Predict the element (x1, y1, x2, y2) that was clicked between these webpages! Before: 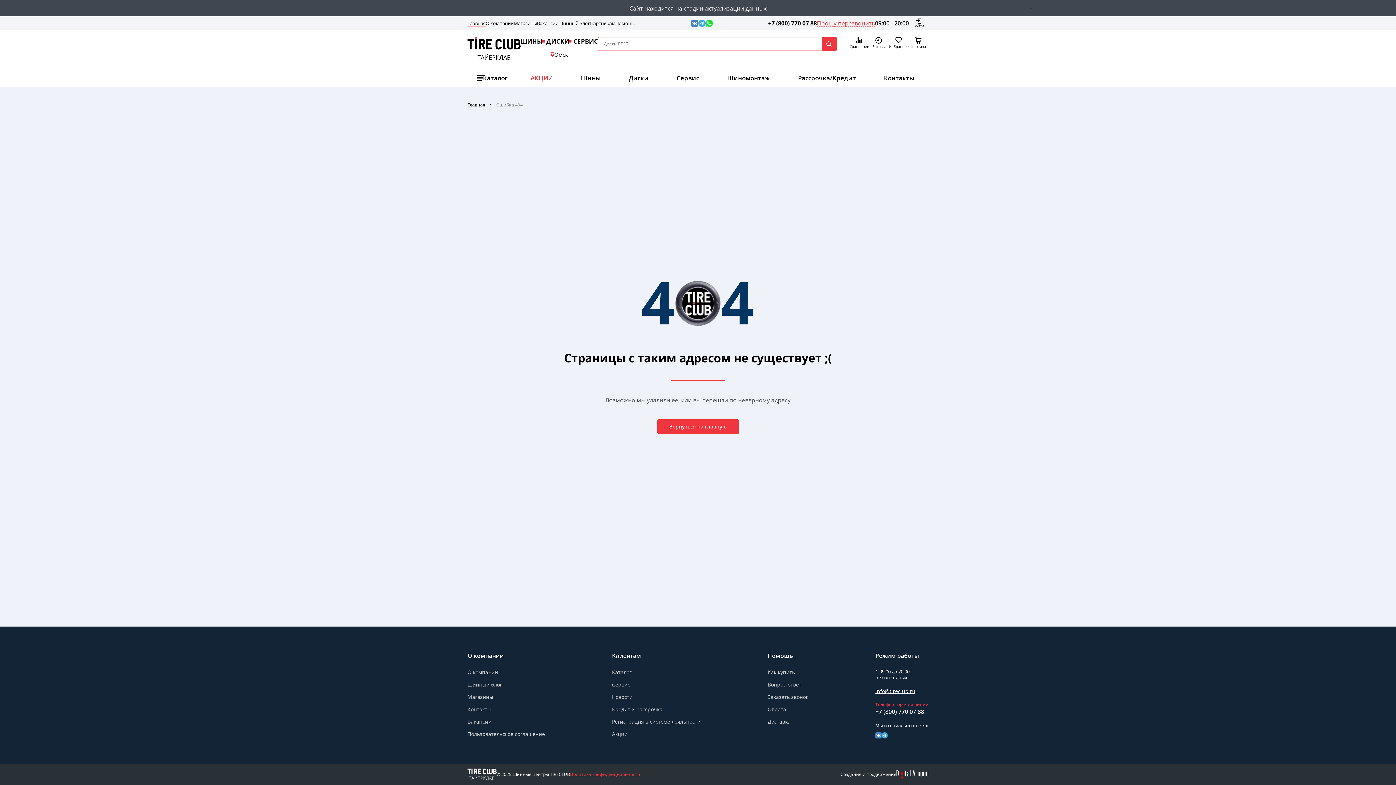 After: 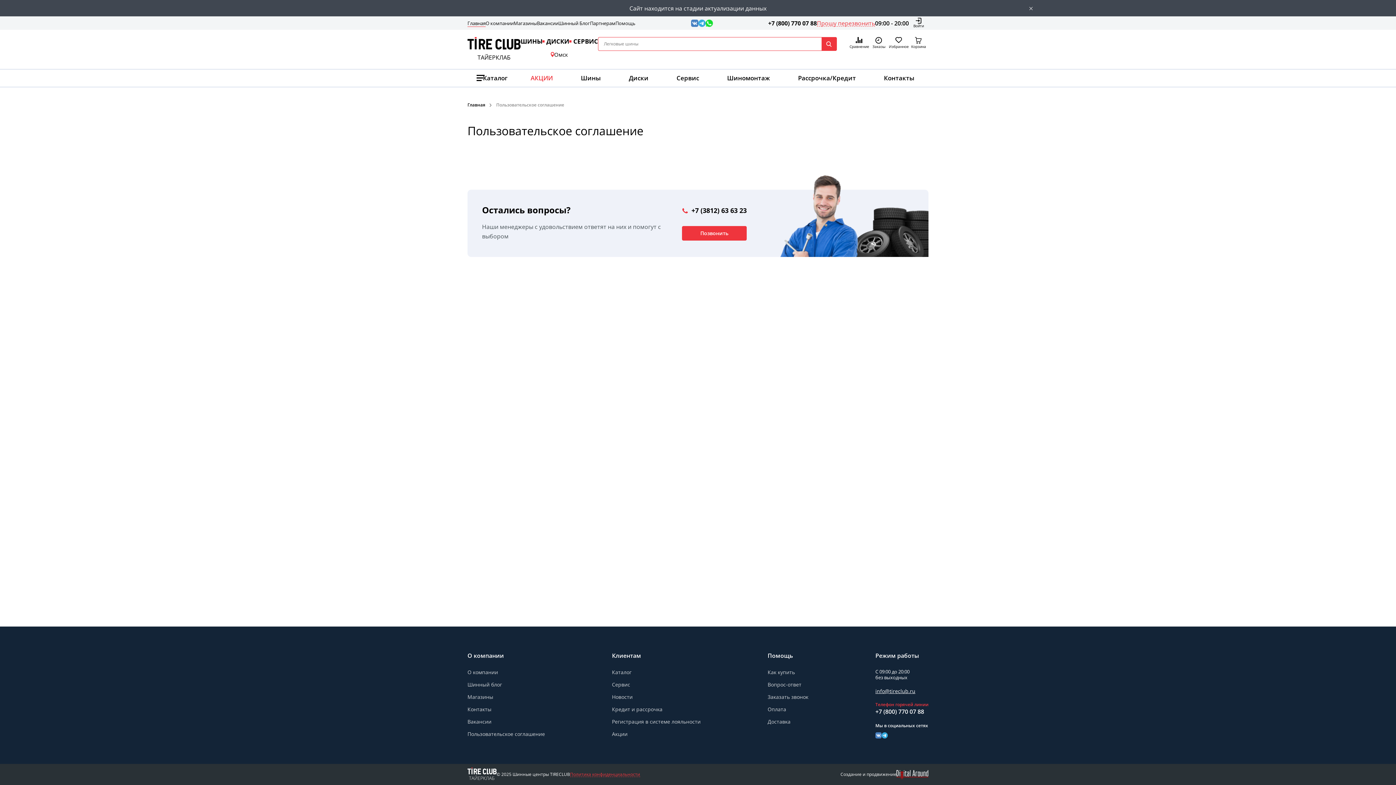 Action: label: Политика конфиденциальности bbox: (570, 772, 640, 777)